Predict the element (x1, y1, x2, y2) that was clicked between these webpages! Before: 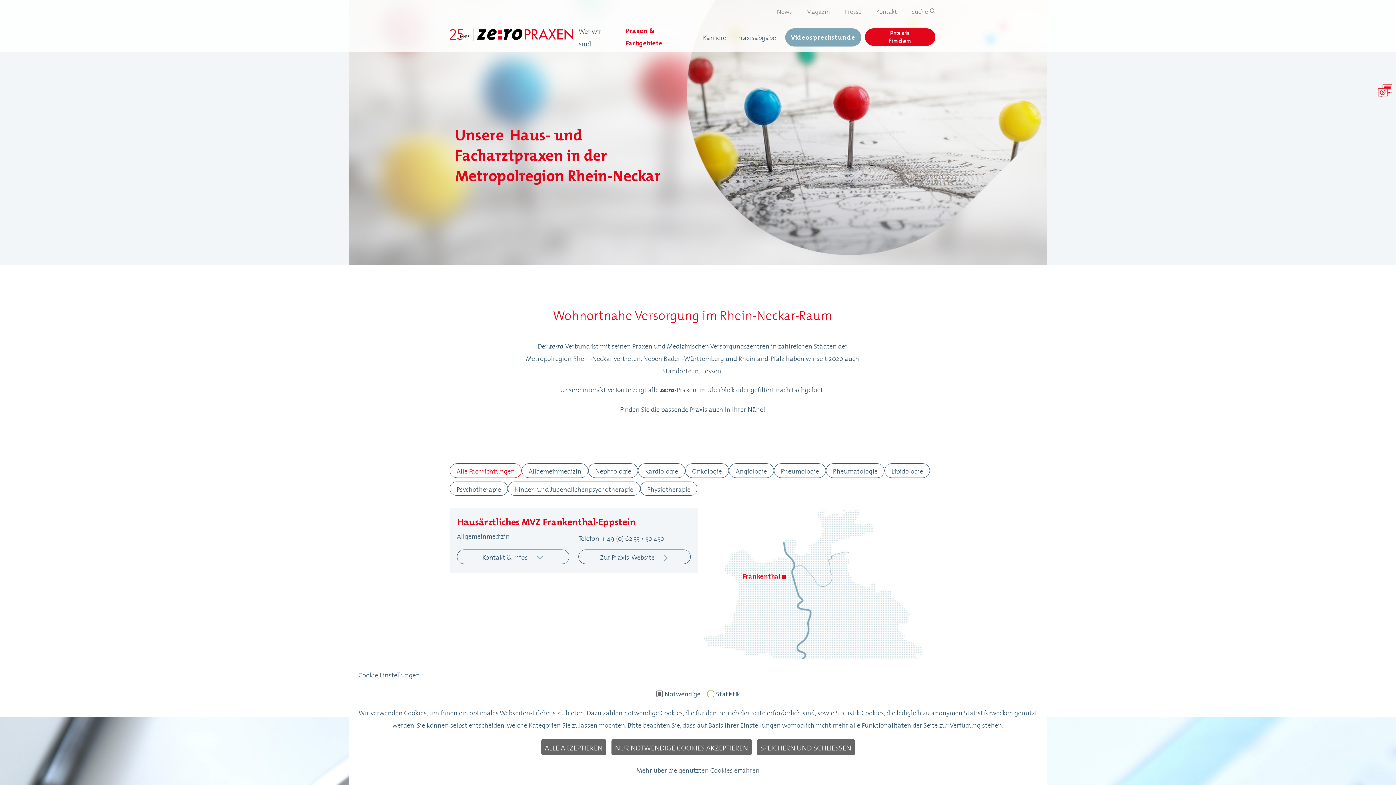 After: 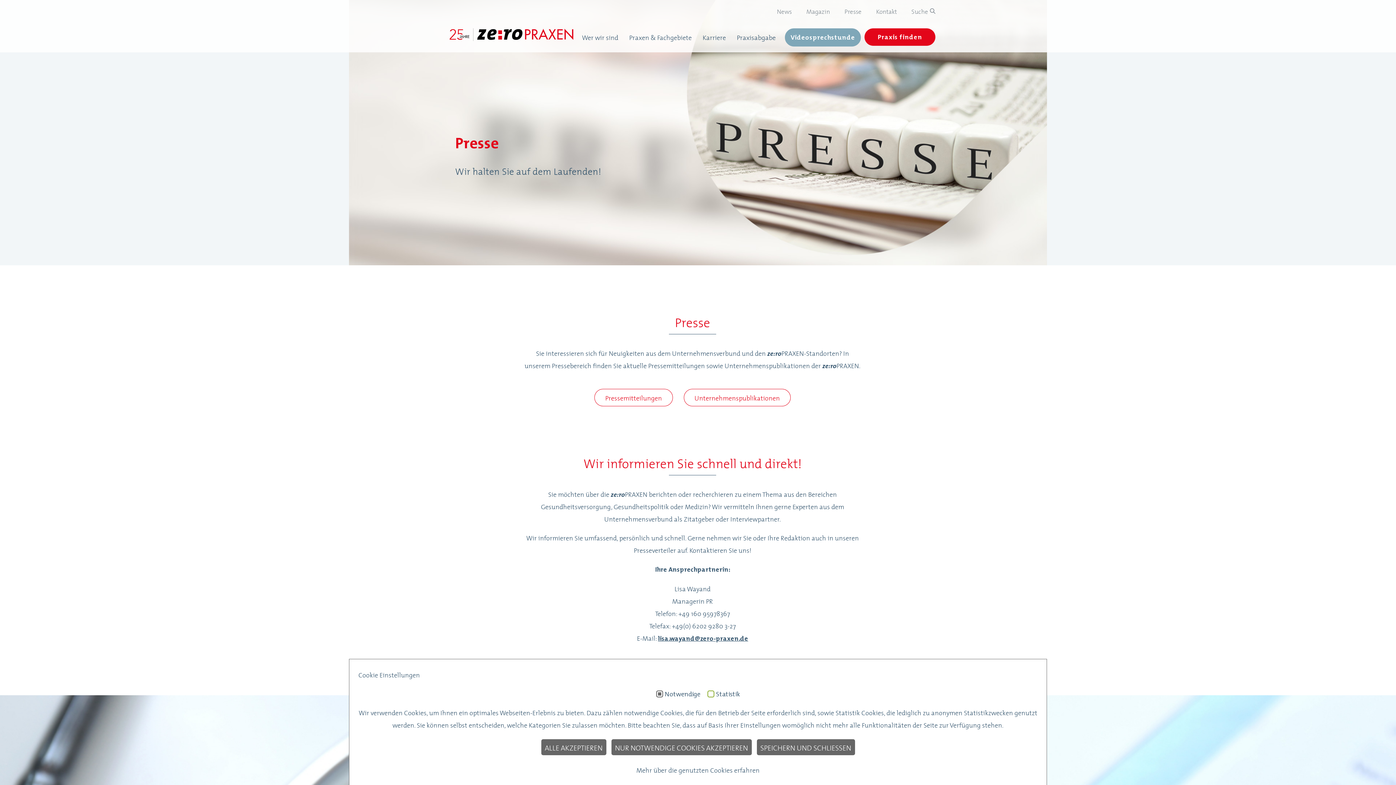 Action: bbox: (844, 6, 861, 15) label: Presse